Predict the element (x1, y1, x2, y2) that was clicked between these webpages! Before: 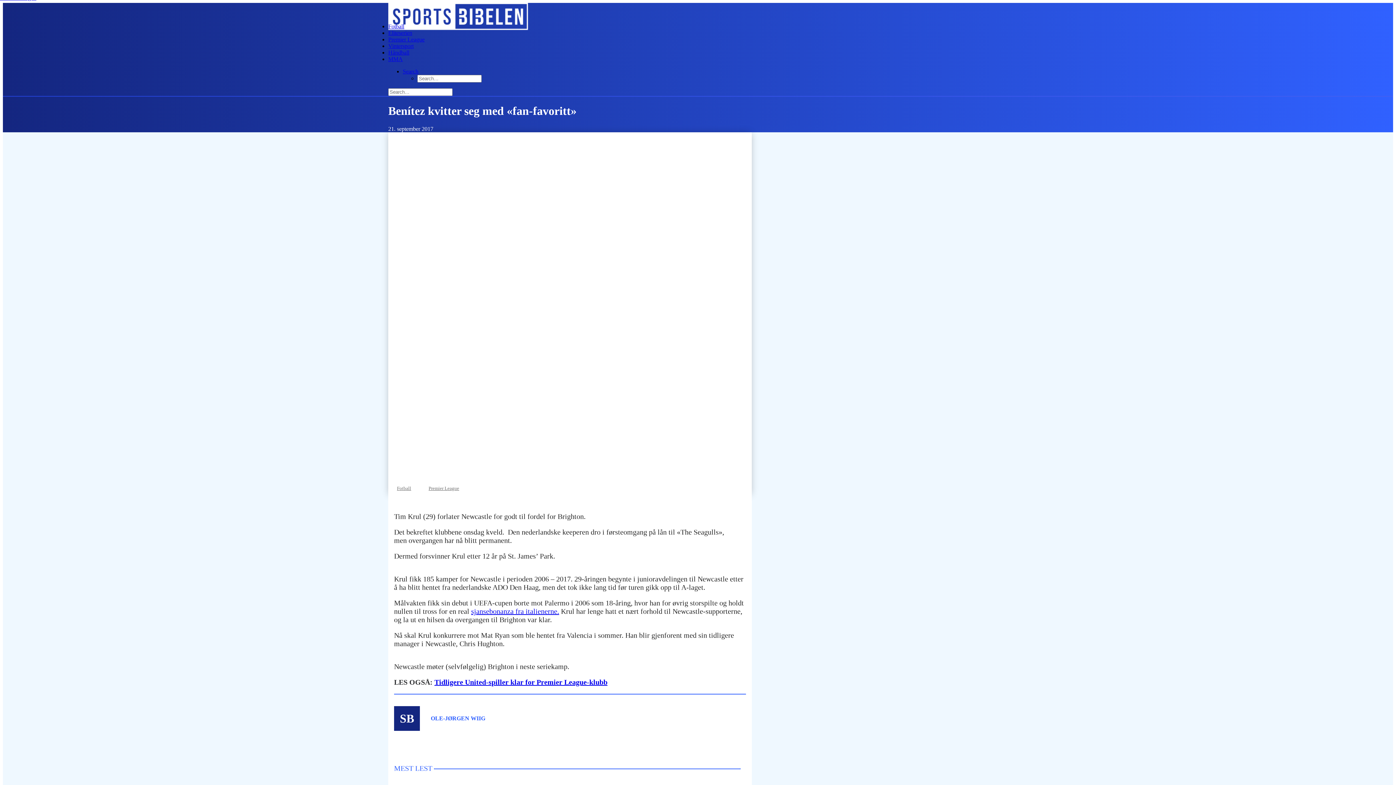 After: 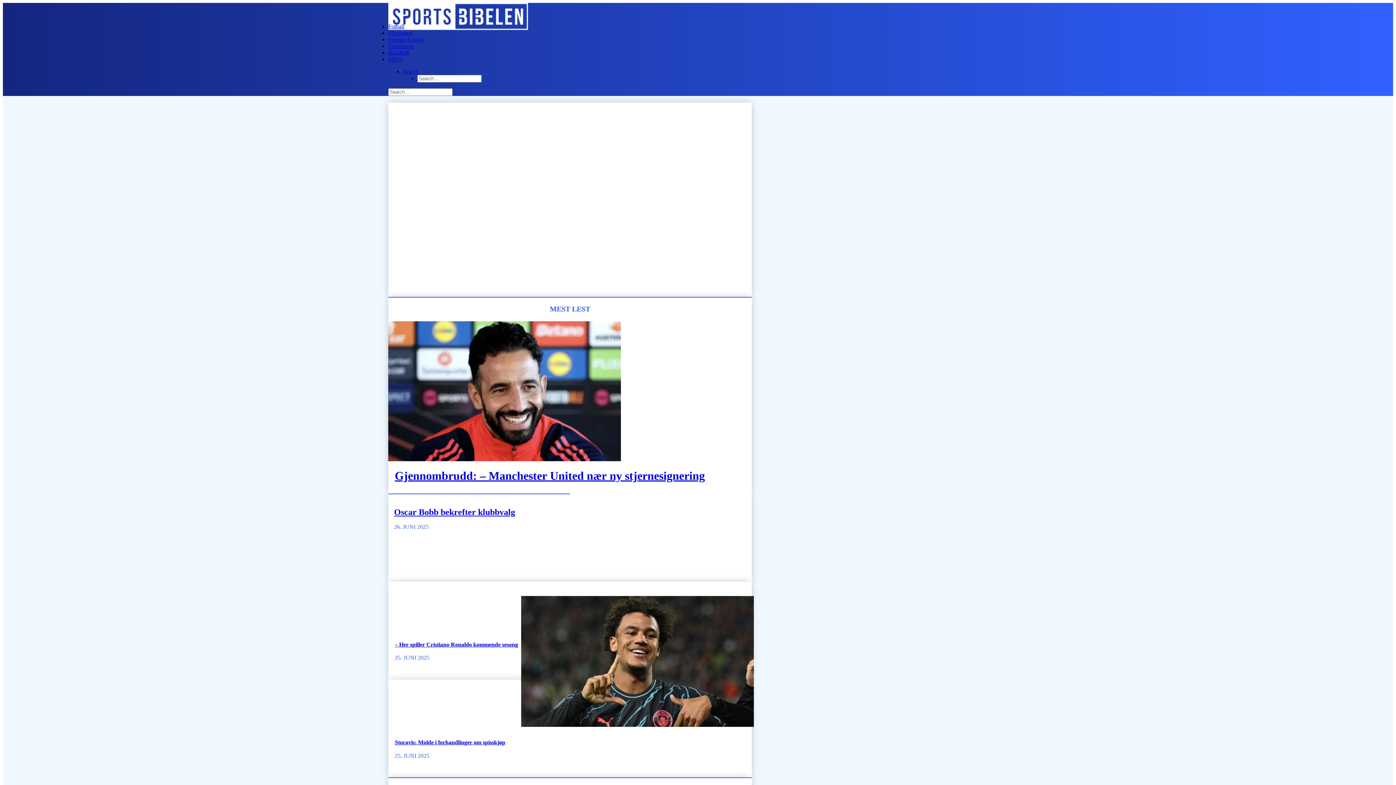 Action: bbox: (388, 2, 1008, 17)